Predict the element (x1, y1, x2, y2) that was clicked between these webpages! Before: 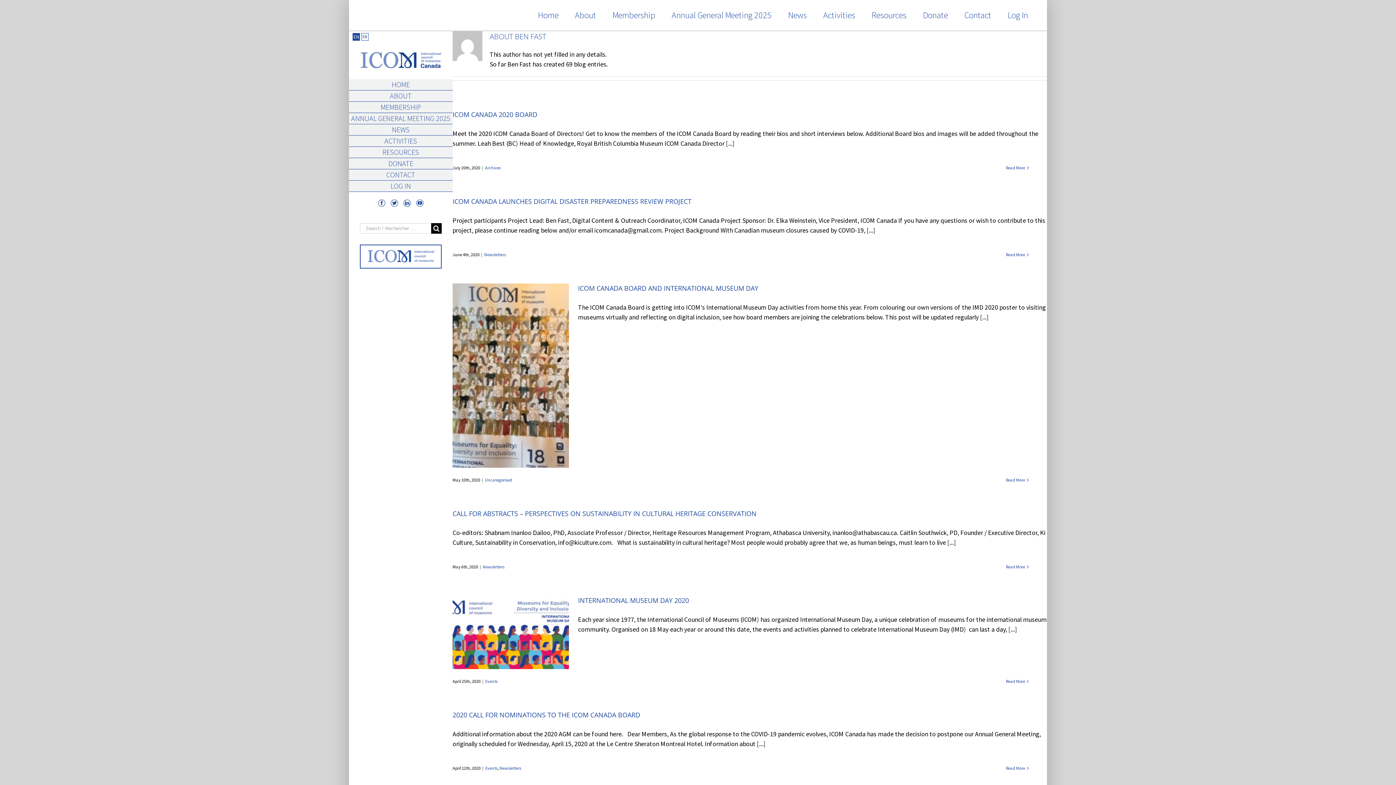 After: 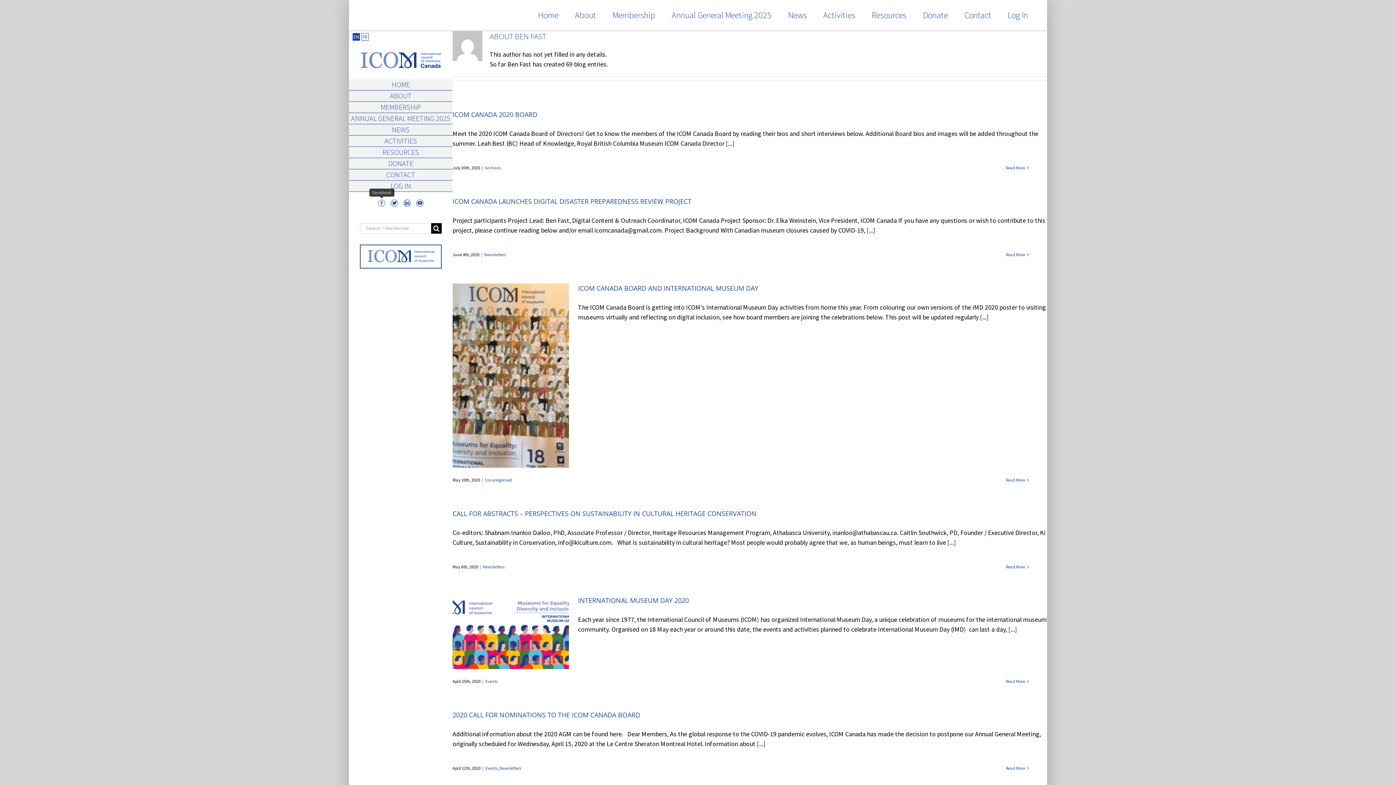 Action: bbox: (378, 199, 385, 206) label: Facebook